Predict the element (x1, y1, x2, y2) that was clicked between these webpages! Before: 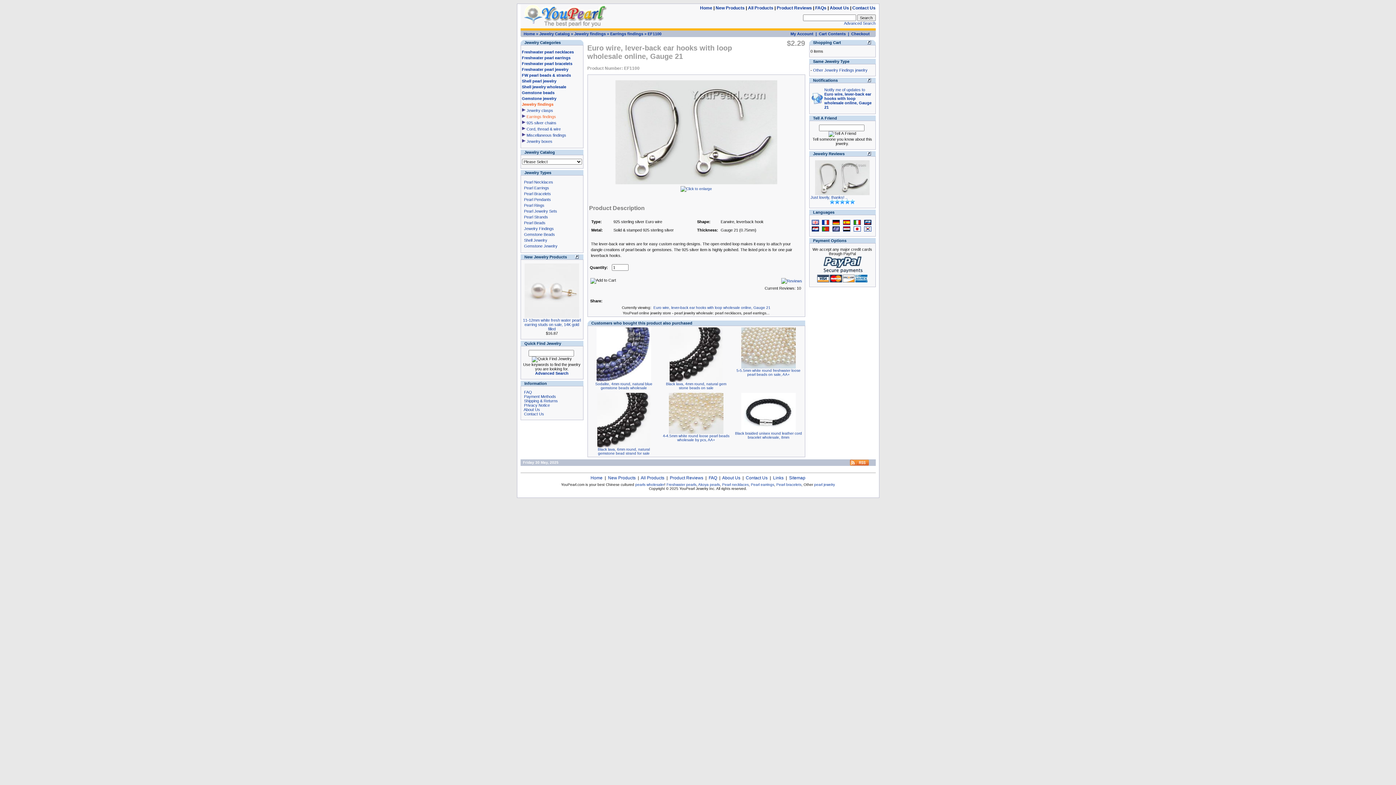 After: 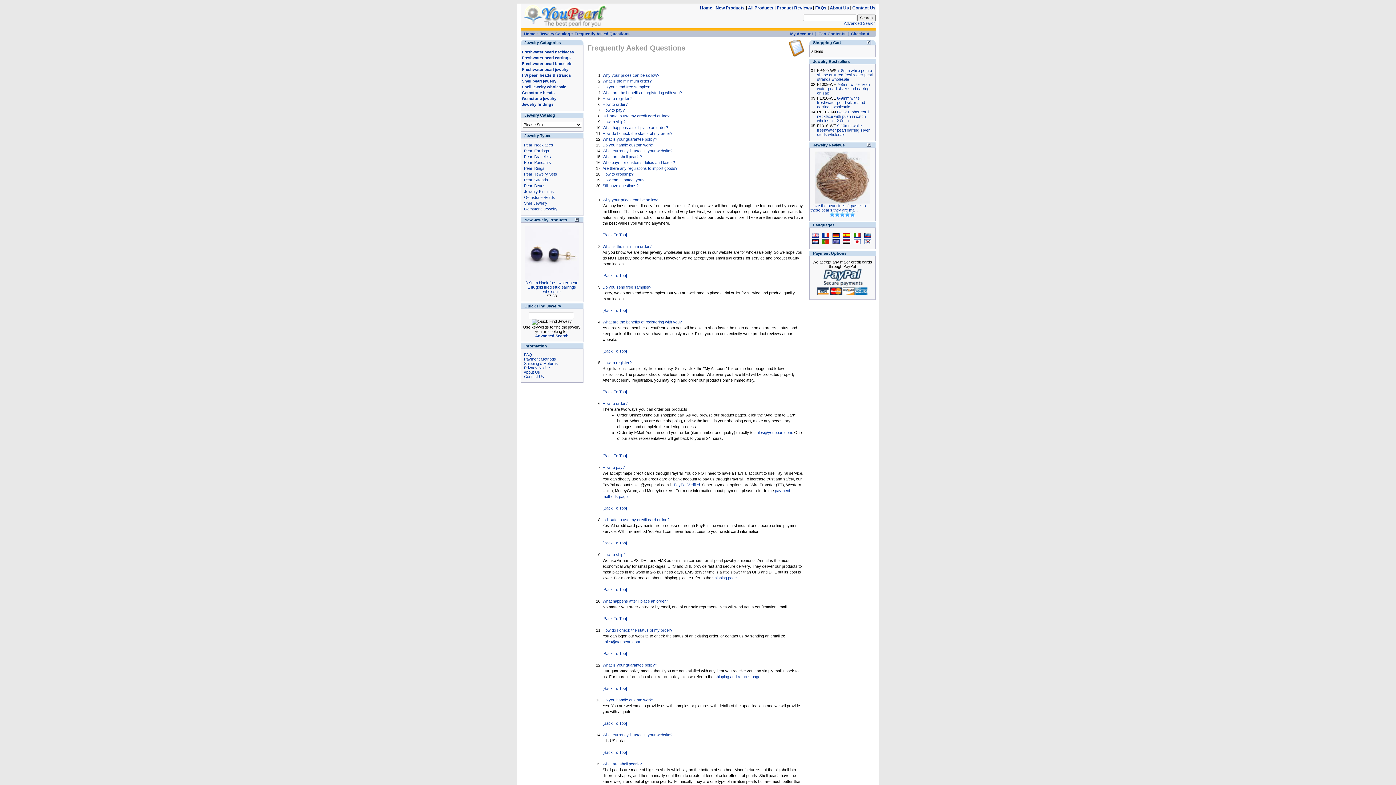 Action: label: FAQ bbox: (708, 475, 717, 480)